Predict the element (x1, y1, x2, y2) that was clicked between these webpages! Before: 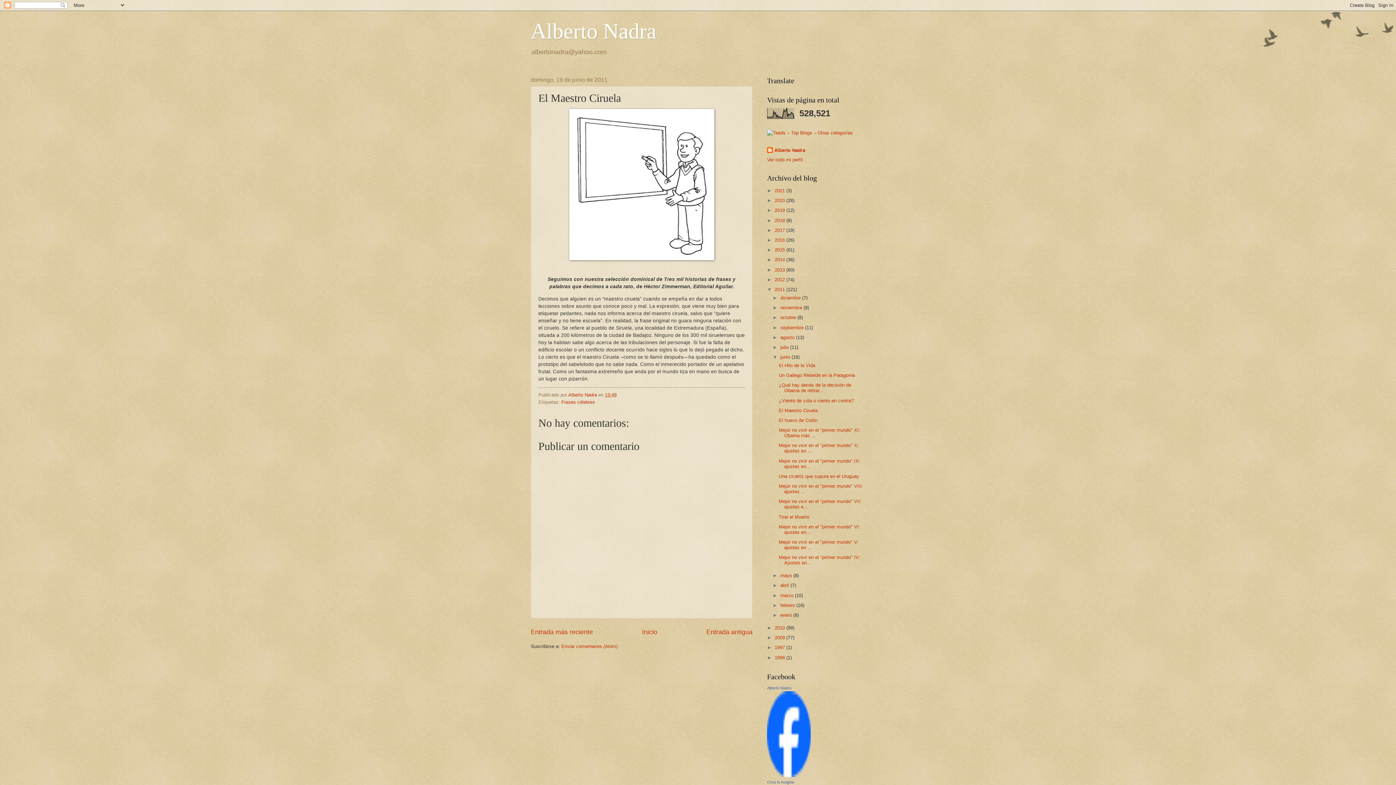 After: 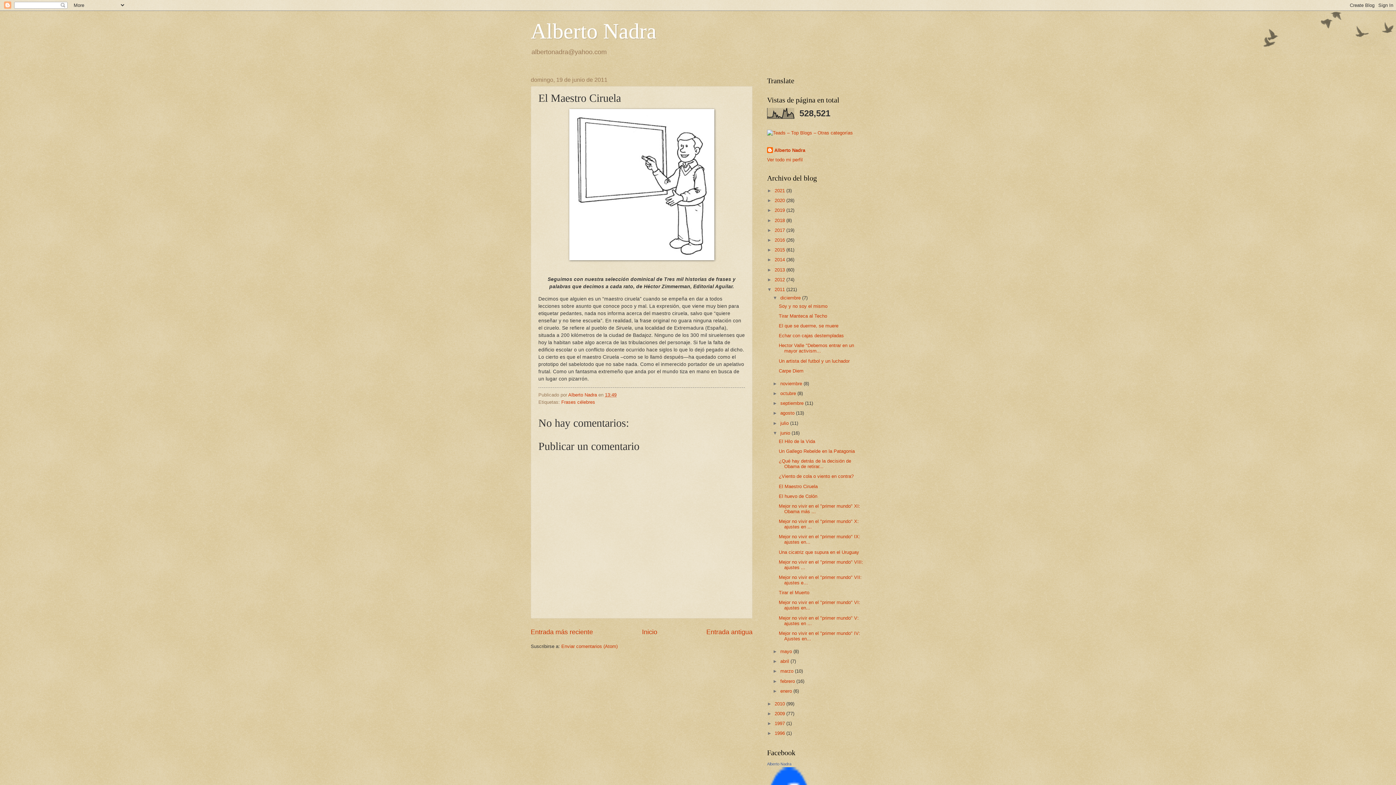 Action: label: ►   bbox: (772, 295, 780, 300)